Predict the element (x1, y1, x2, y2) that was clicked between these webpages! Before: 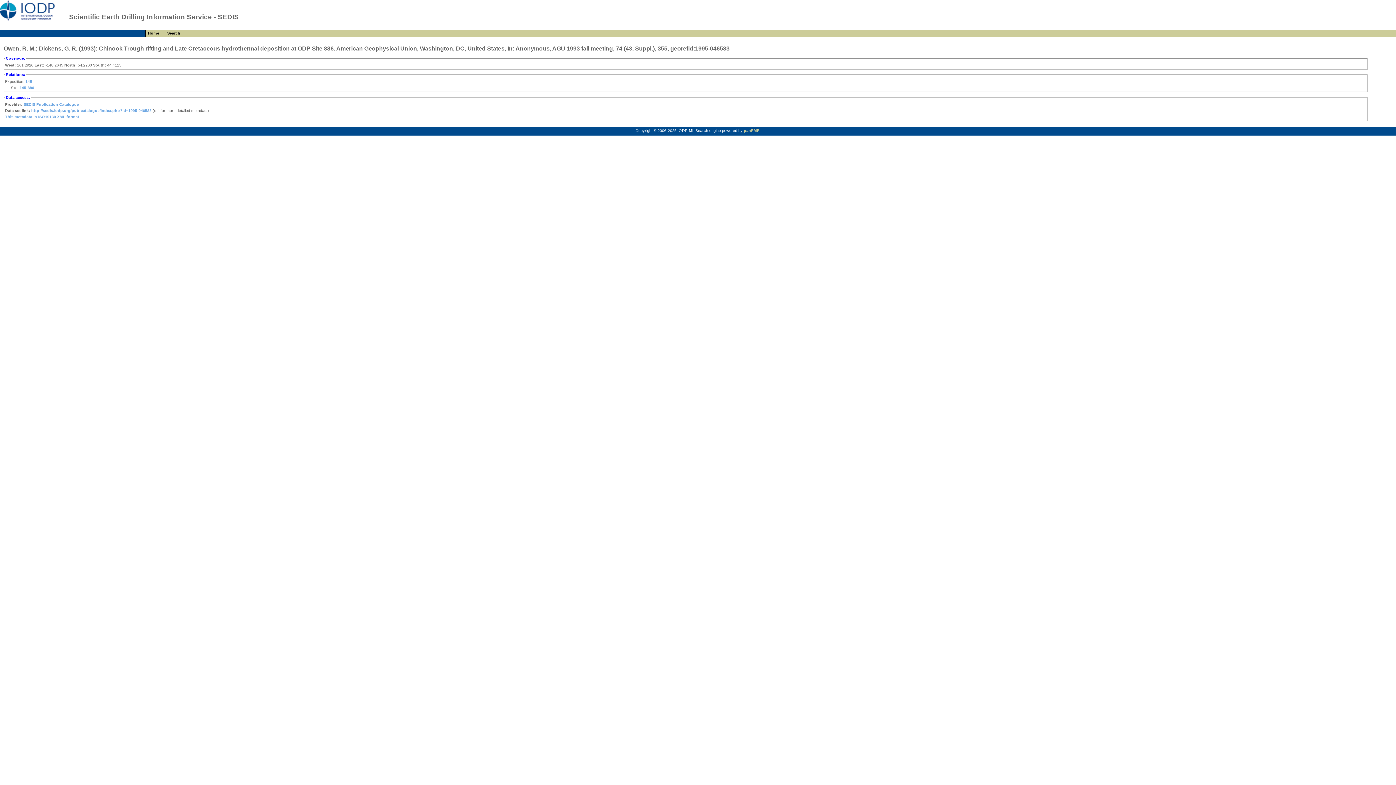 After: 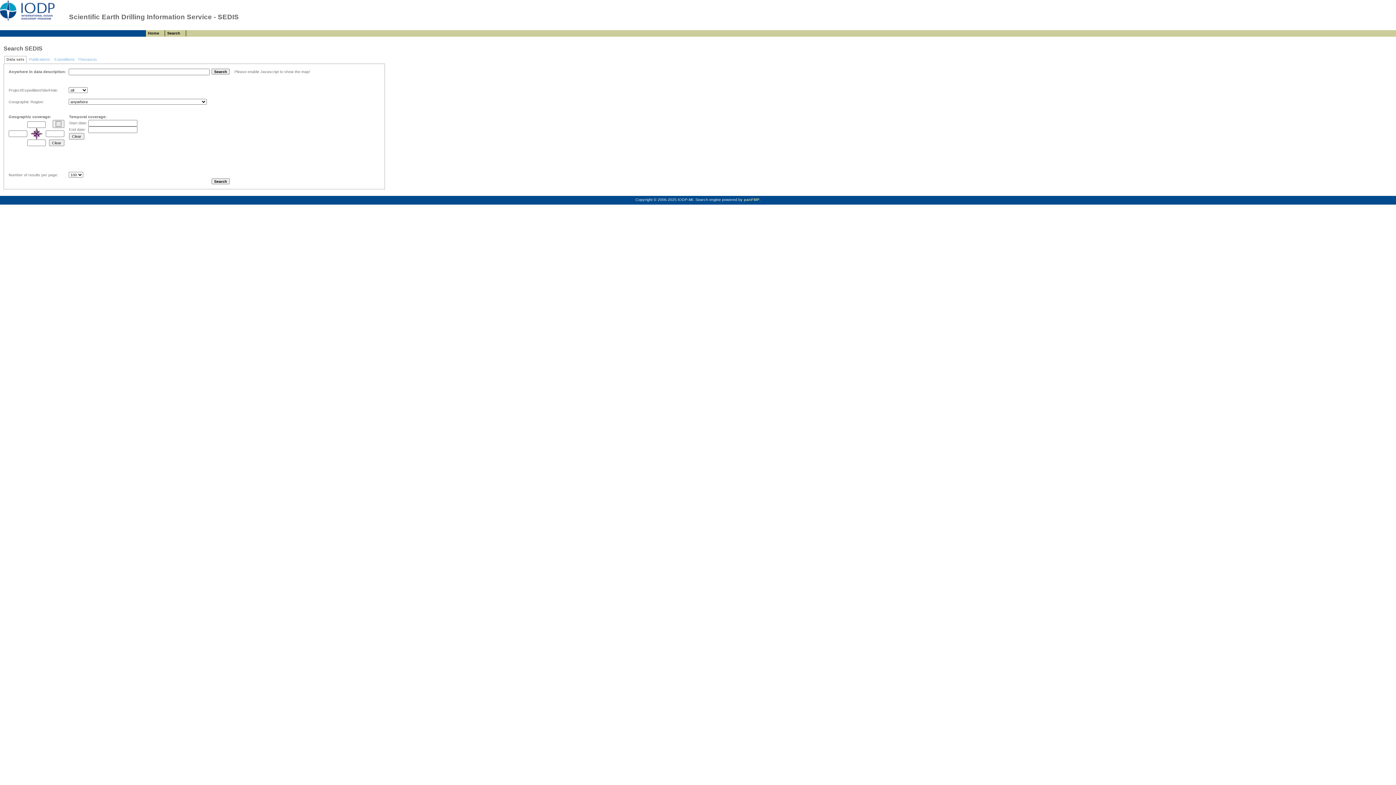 Action: bbox: (165, 30, 186, 36) label: Search